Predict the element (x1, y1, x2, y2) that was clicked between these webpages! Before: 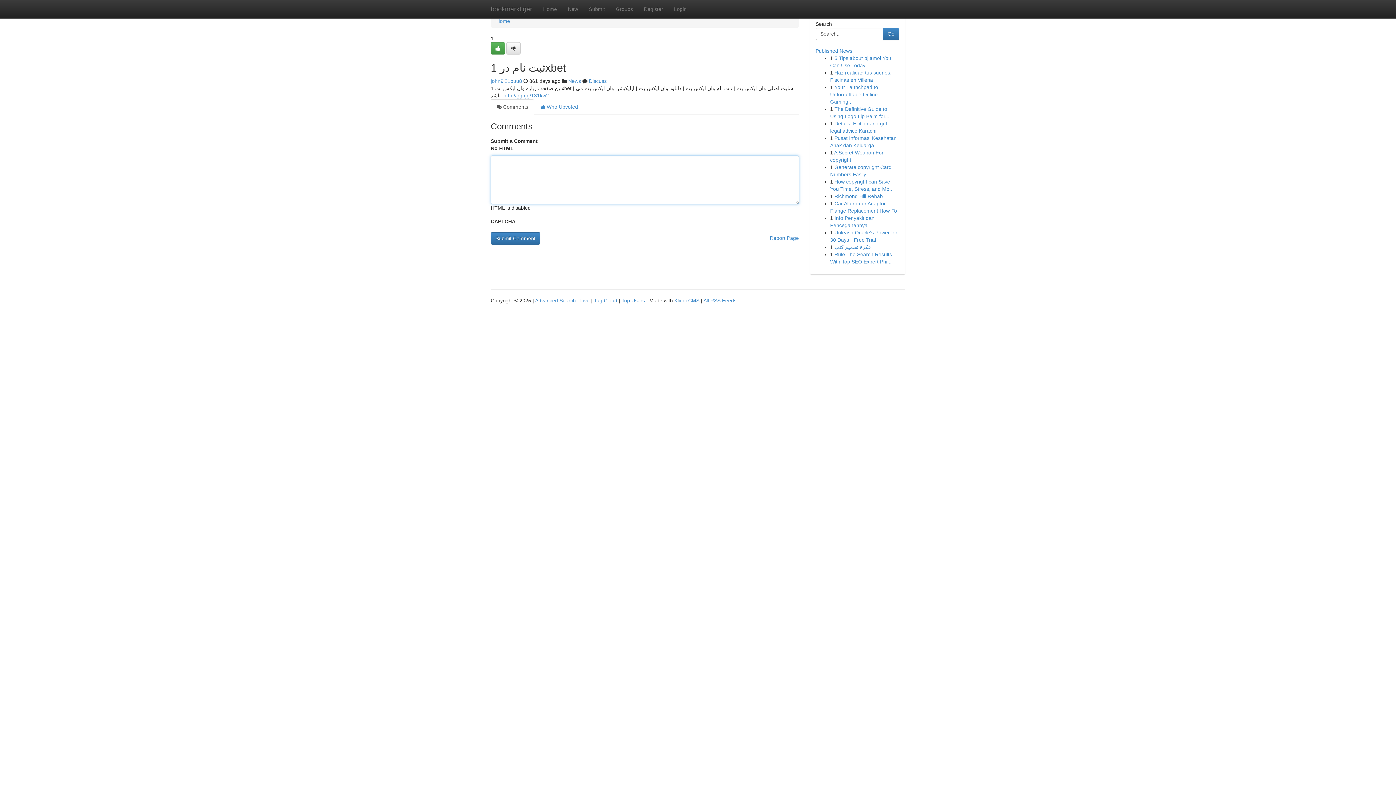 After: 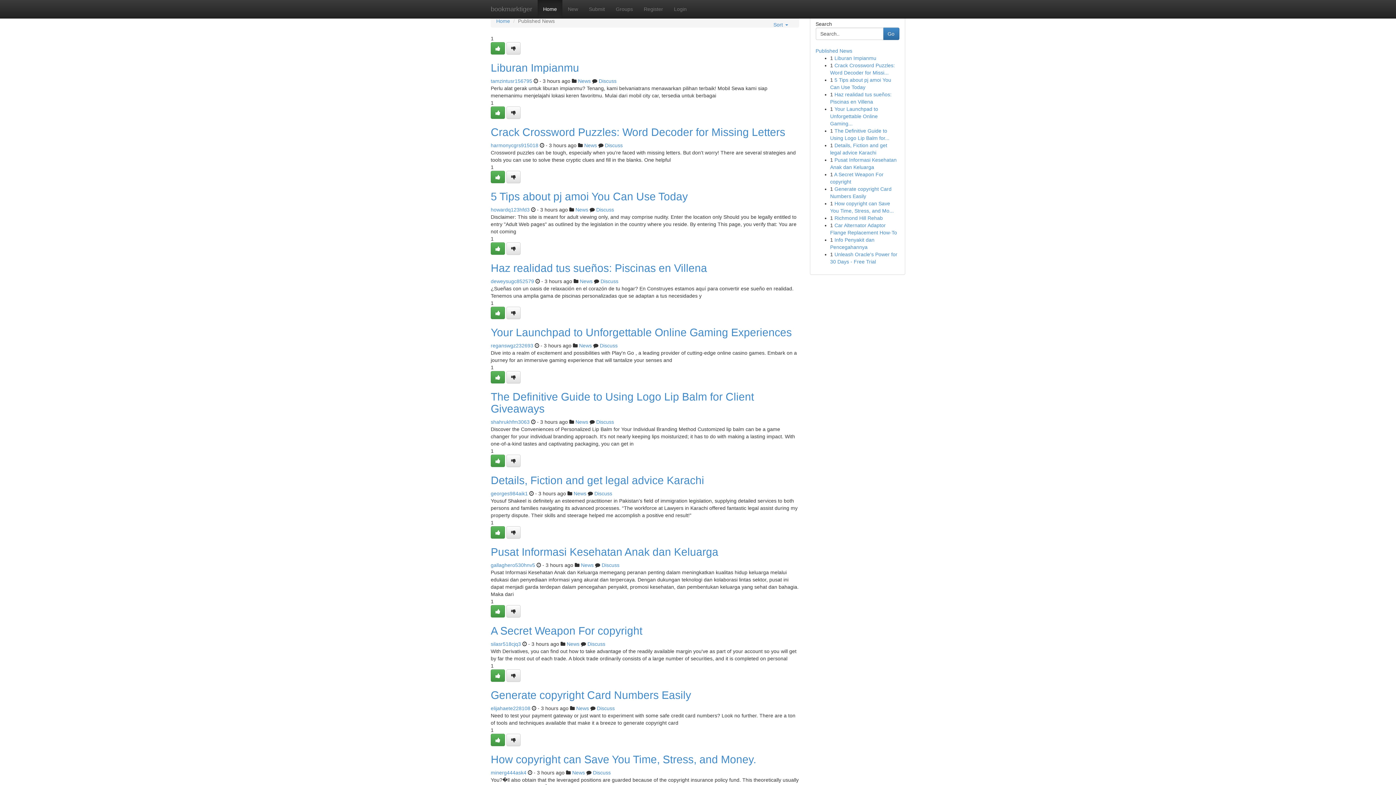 Action: label: Home bbox: (496, 18, 510, 24)